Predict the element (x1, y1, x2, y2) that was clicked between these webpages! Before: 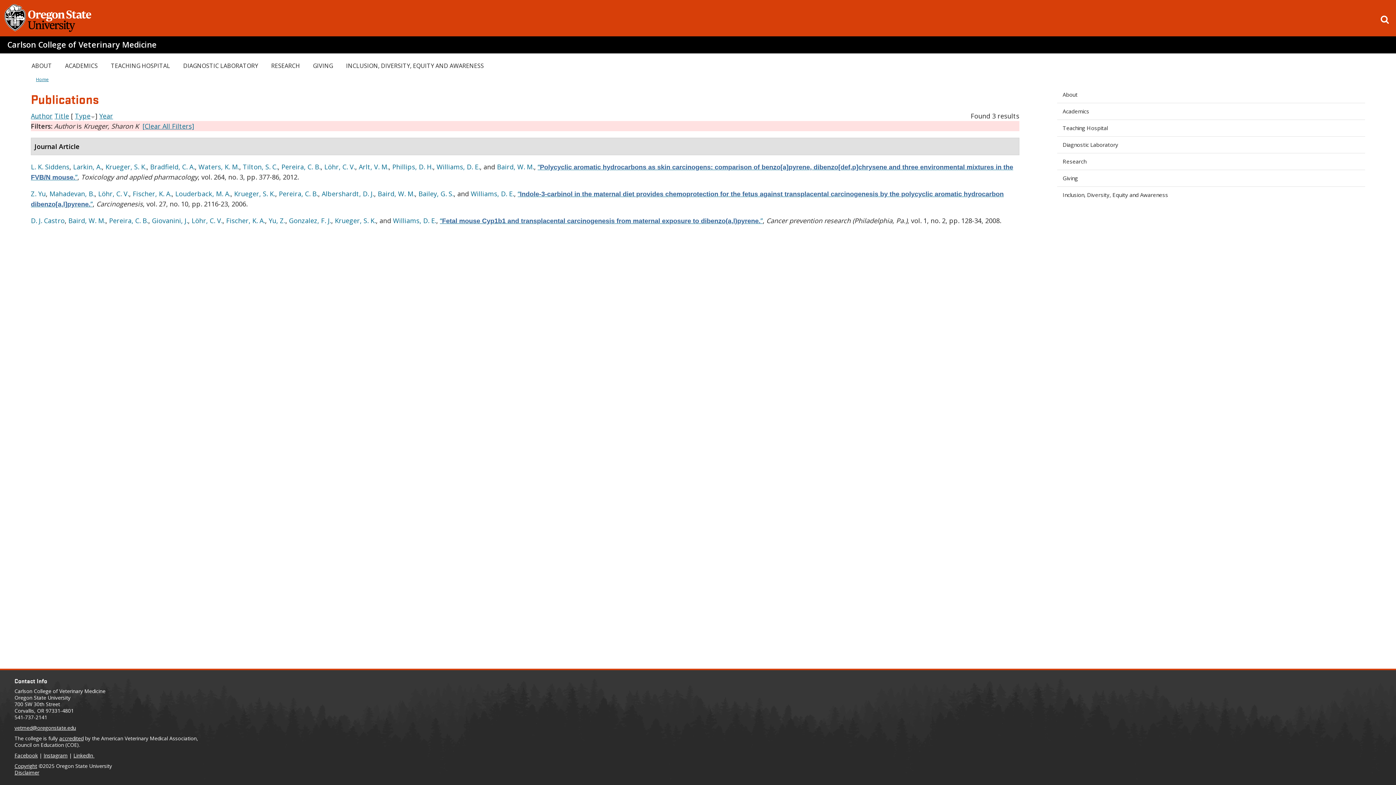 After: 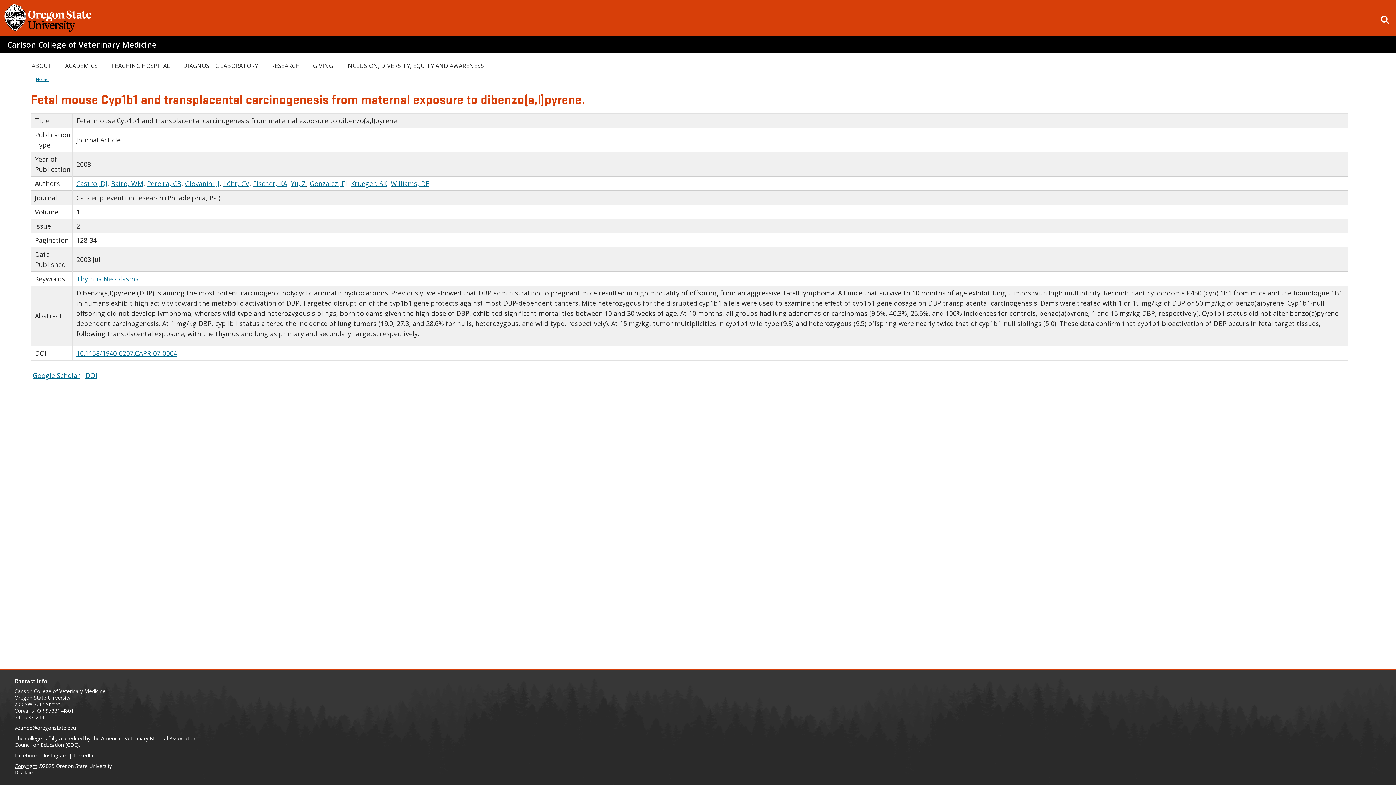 Action: label: “Fetal mouse Cyp1b1 and transplacental carcinogenesis from maternal exposure to dibenzo(a,l)pyrene.” bbox: (440, 216, 762, 225)